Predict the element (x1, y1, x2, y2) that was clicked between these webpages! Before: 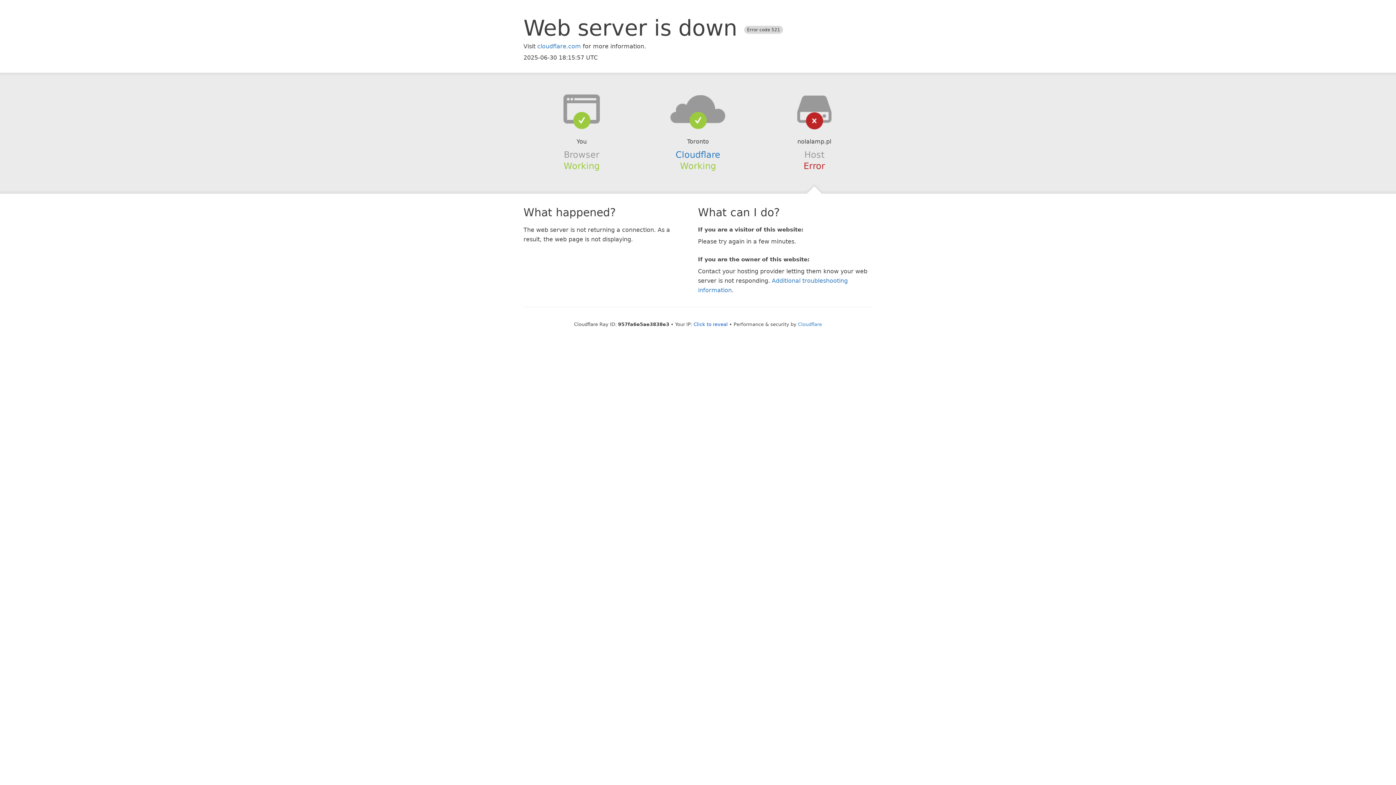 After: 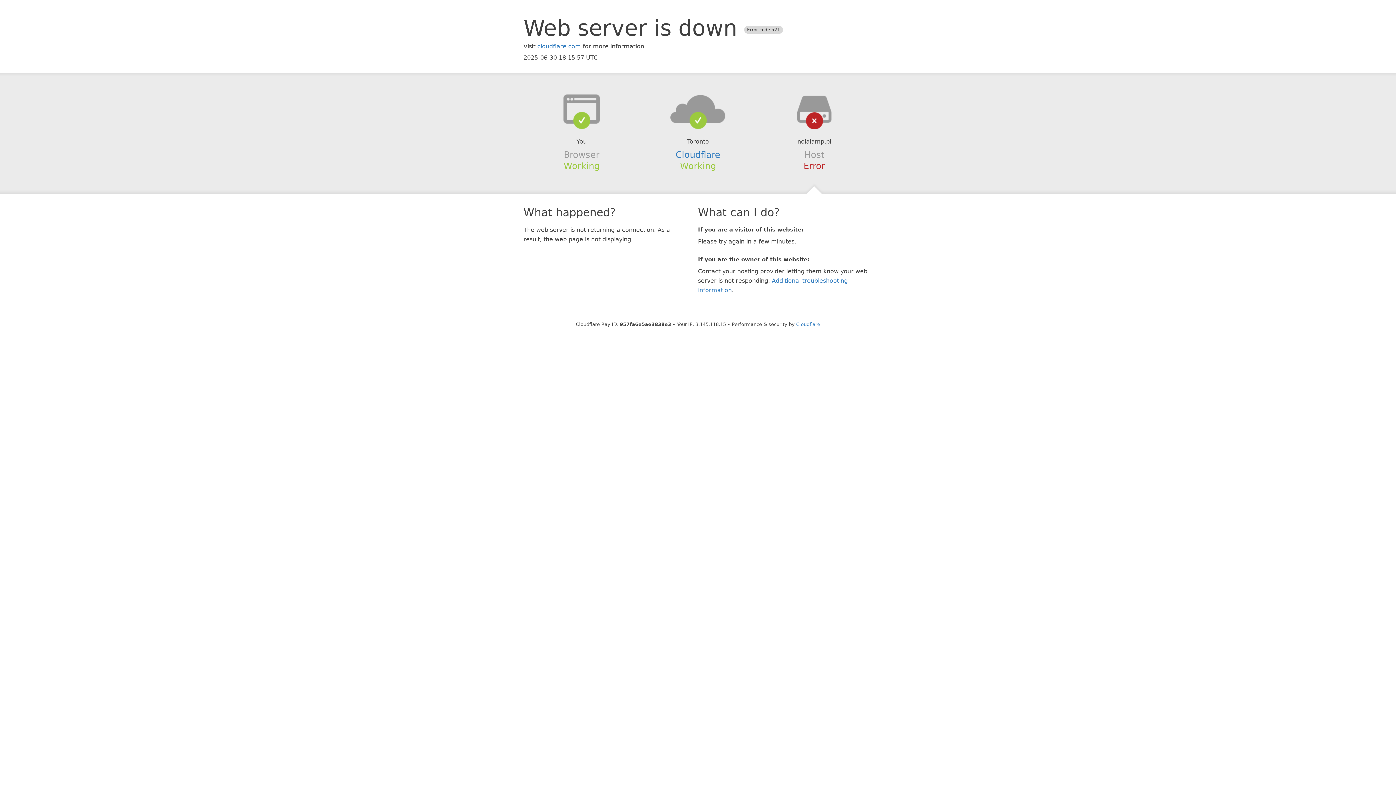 Action: bbox: (693, 321, 728, 327) label: Click to reveal